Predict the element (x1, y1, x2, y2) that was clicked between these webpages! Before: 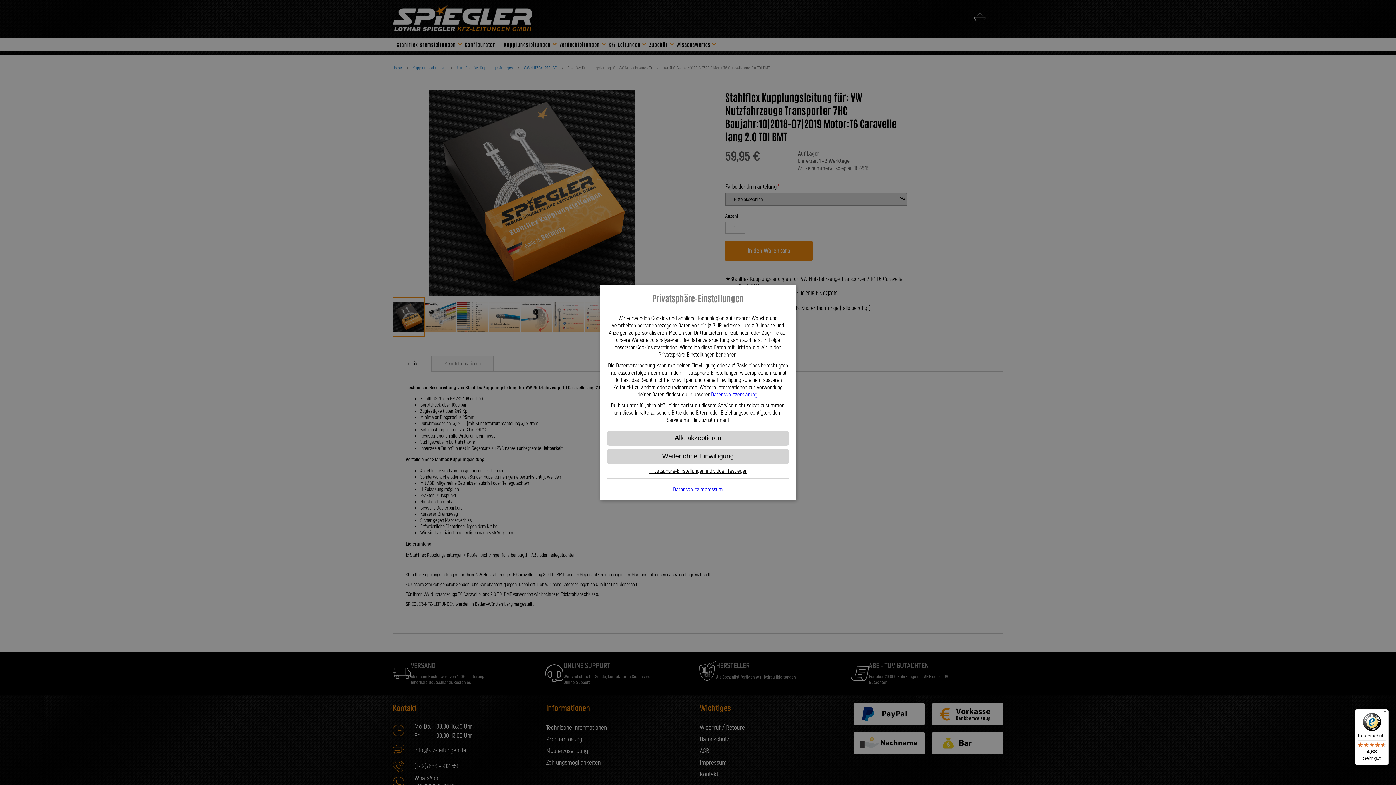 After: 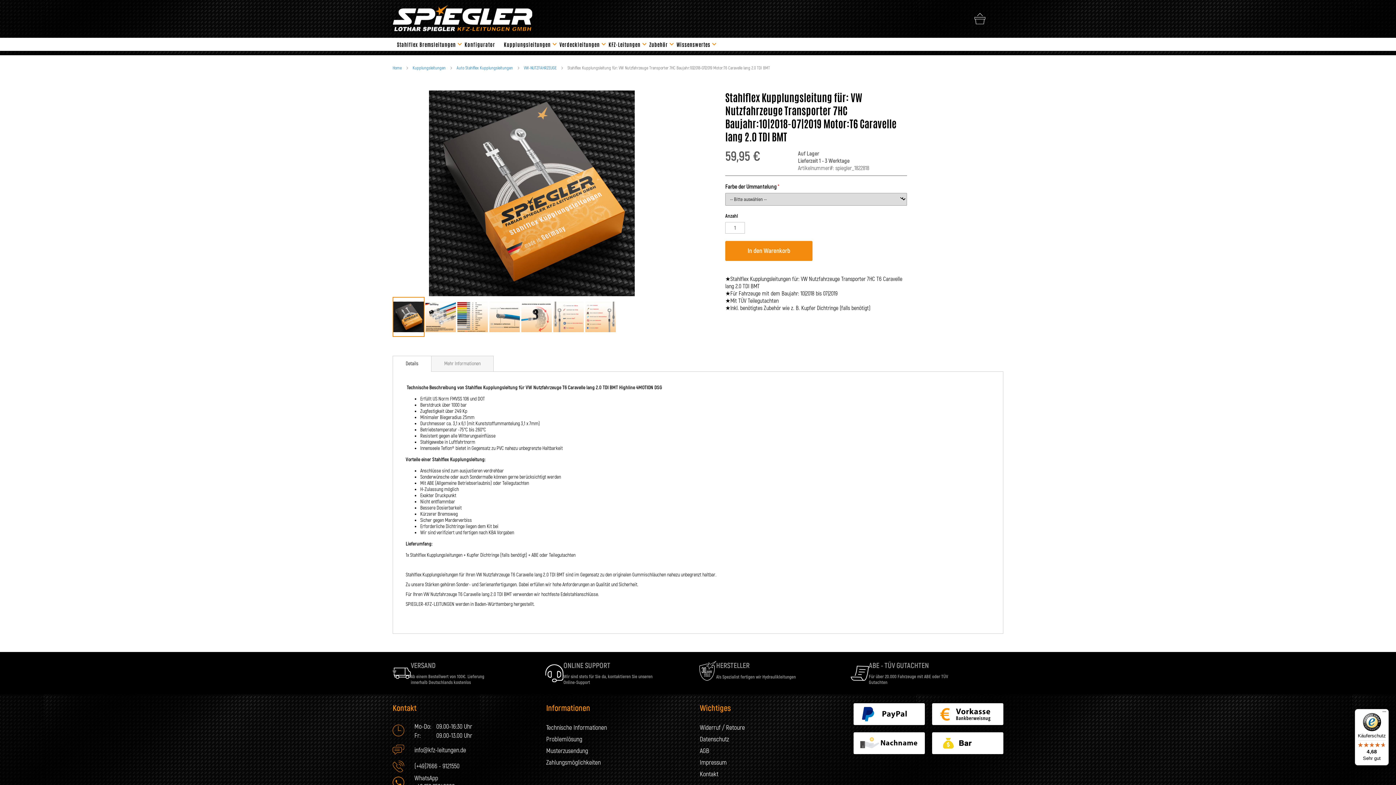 Action: label: Weiter ohne Einwilligung bbox: (607, 449, 789, 463)